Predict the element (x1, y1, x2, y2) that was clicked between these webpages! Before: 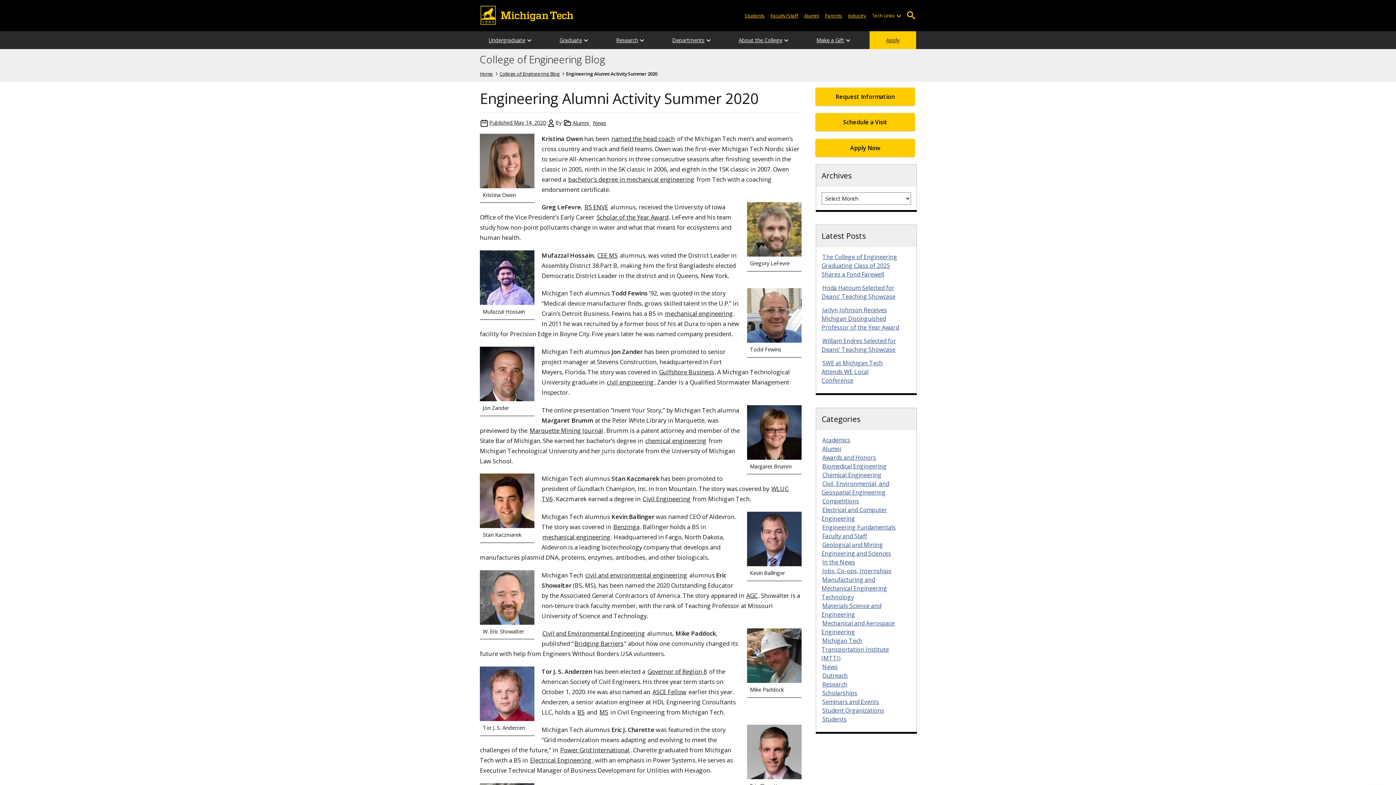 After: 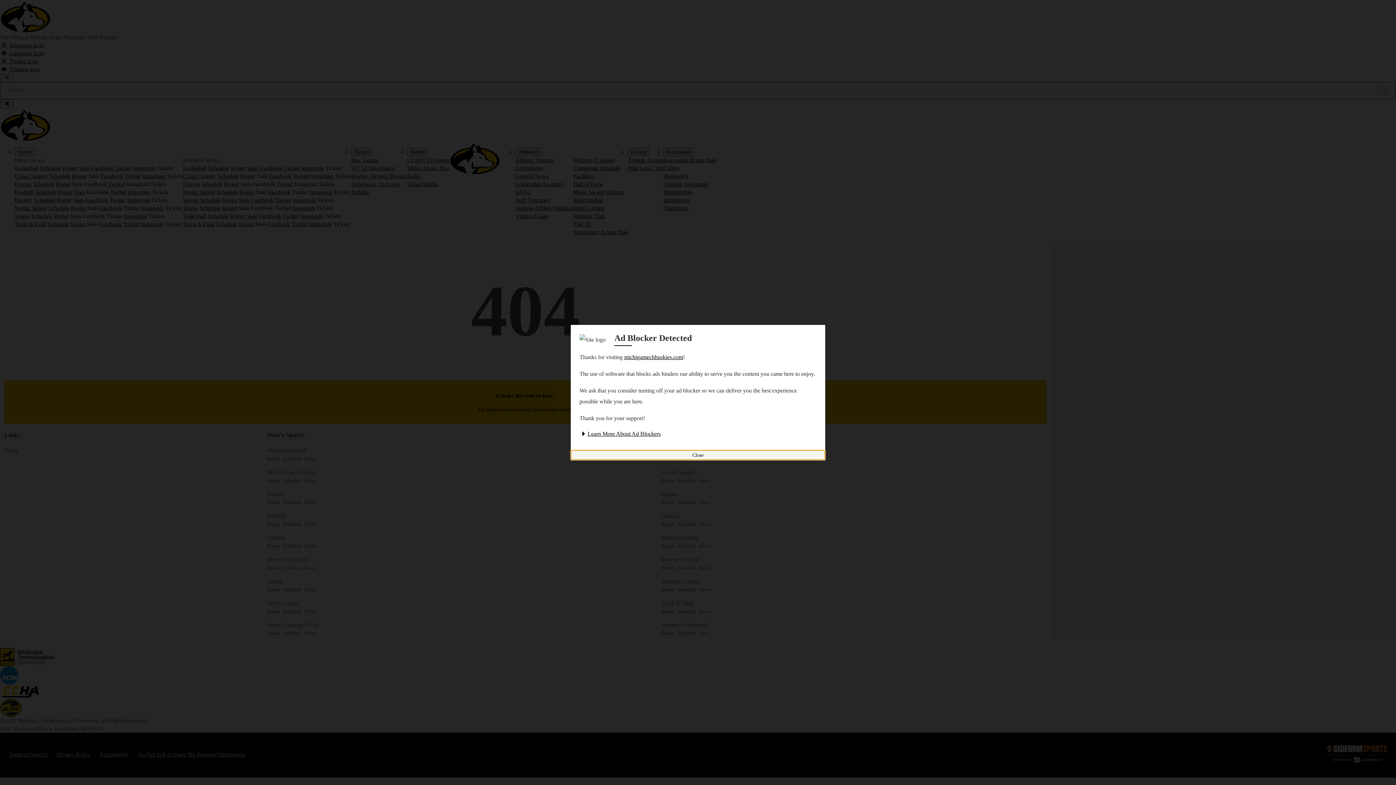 Action: label: named the head coach bbox: (610, 134, 675, 142)